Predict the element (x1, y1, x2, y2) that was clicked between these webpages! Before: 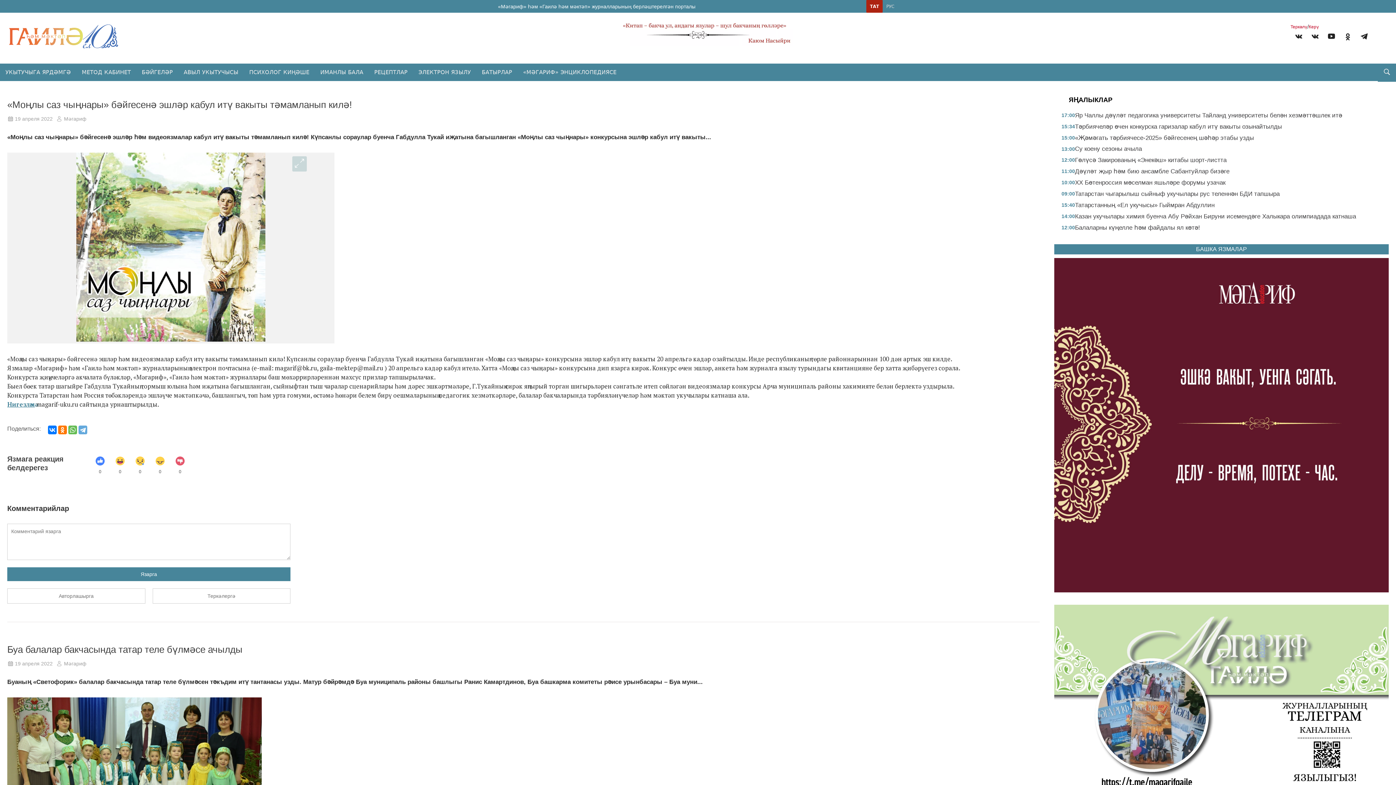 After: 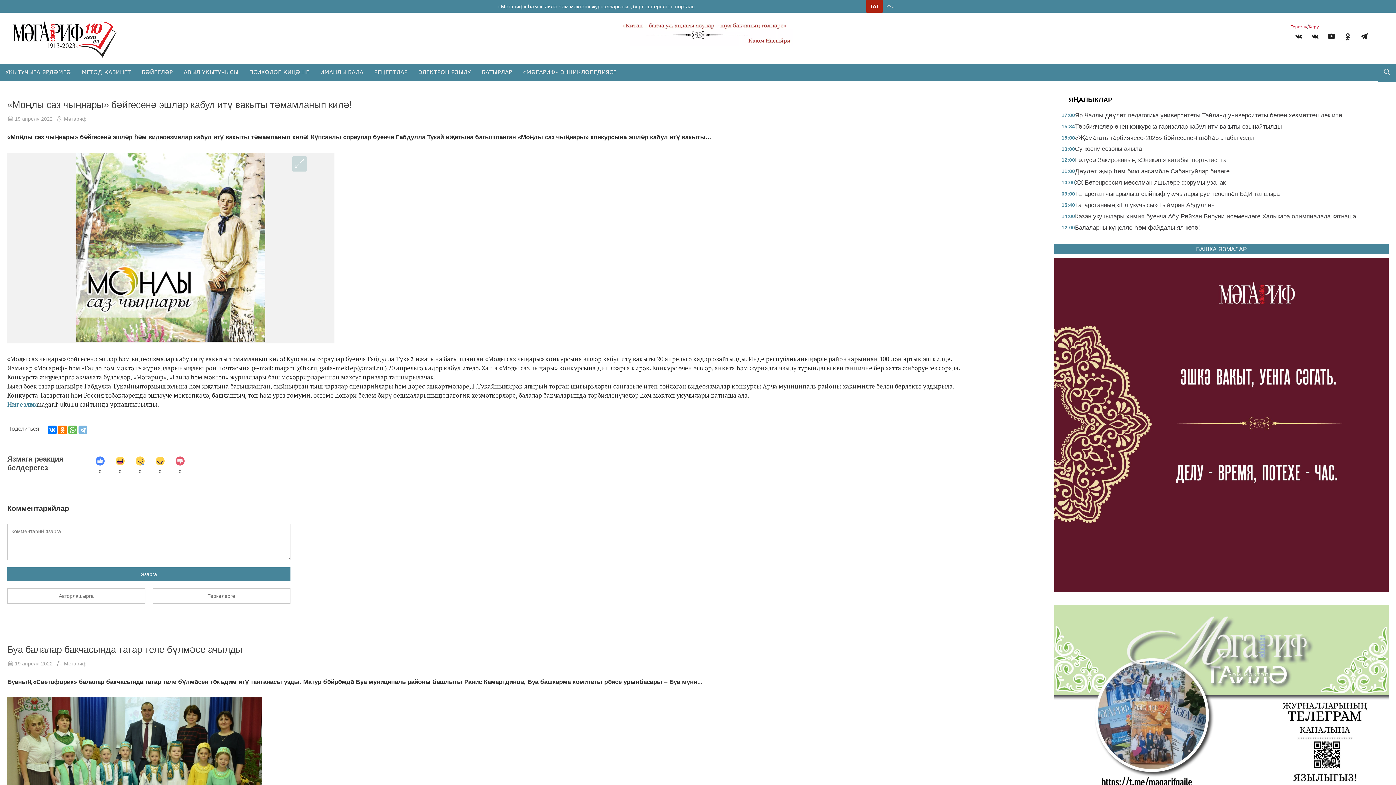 Action: bbox: (78, 425, 87, 434)